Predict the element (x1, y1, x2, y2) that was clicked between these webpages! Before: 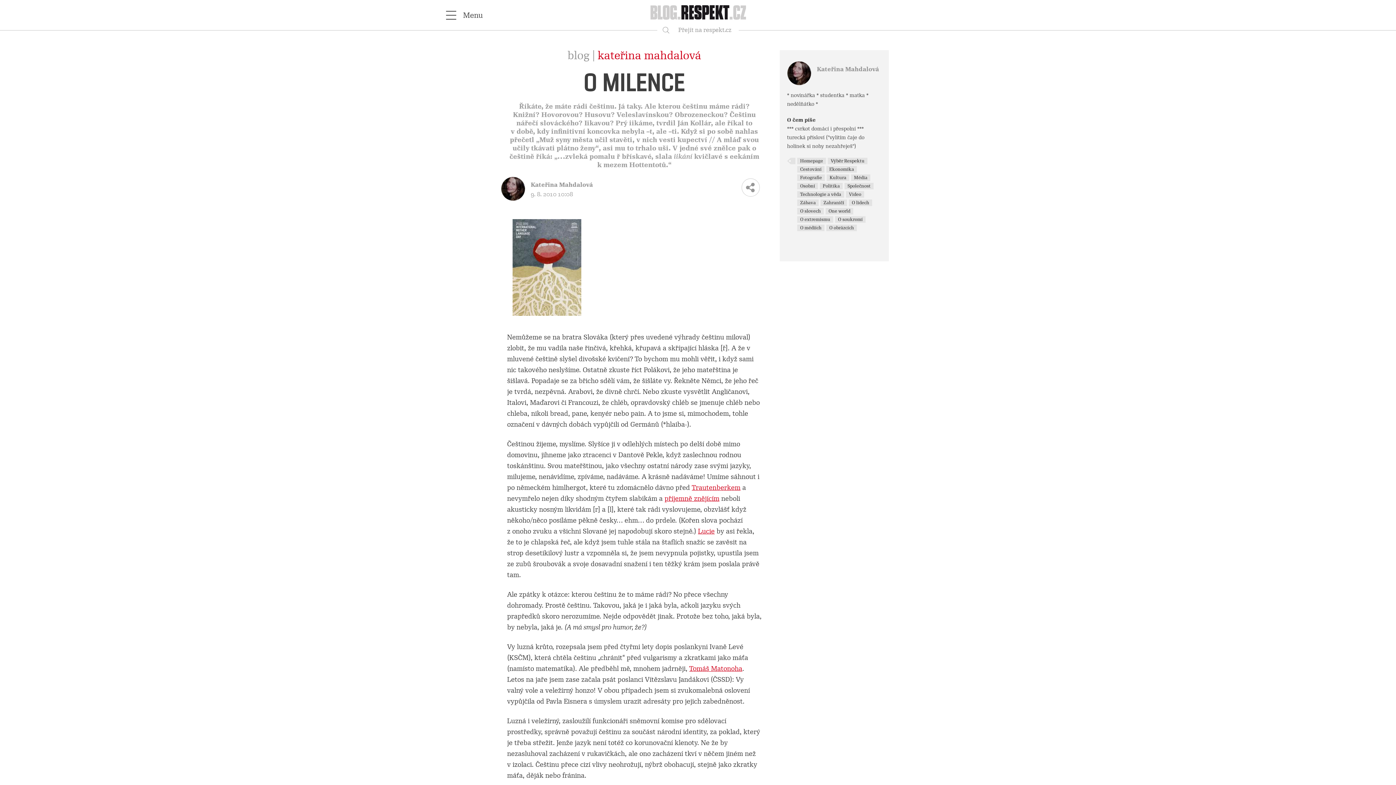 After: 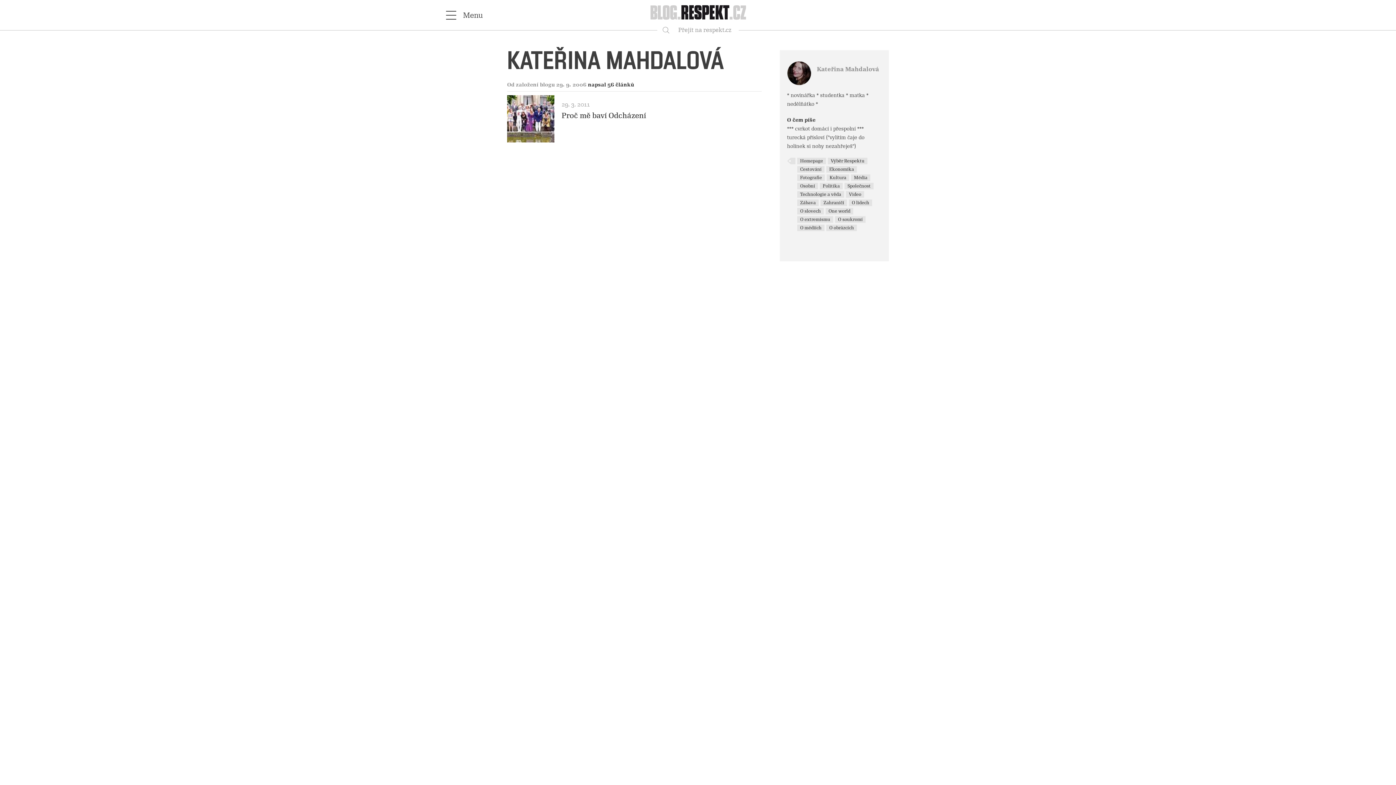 Action: bbox: (820, 182, 842, 189) label: Politika